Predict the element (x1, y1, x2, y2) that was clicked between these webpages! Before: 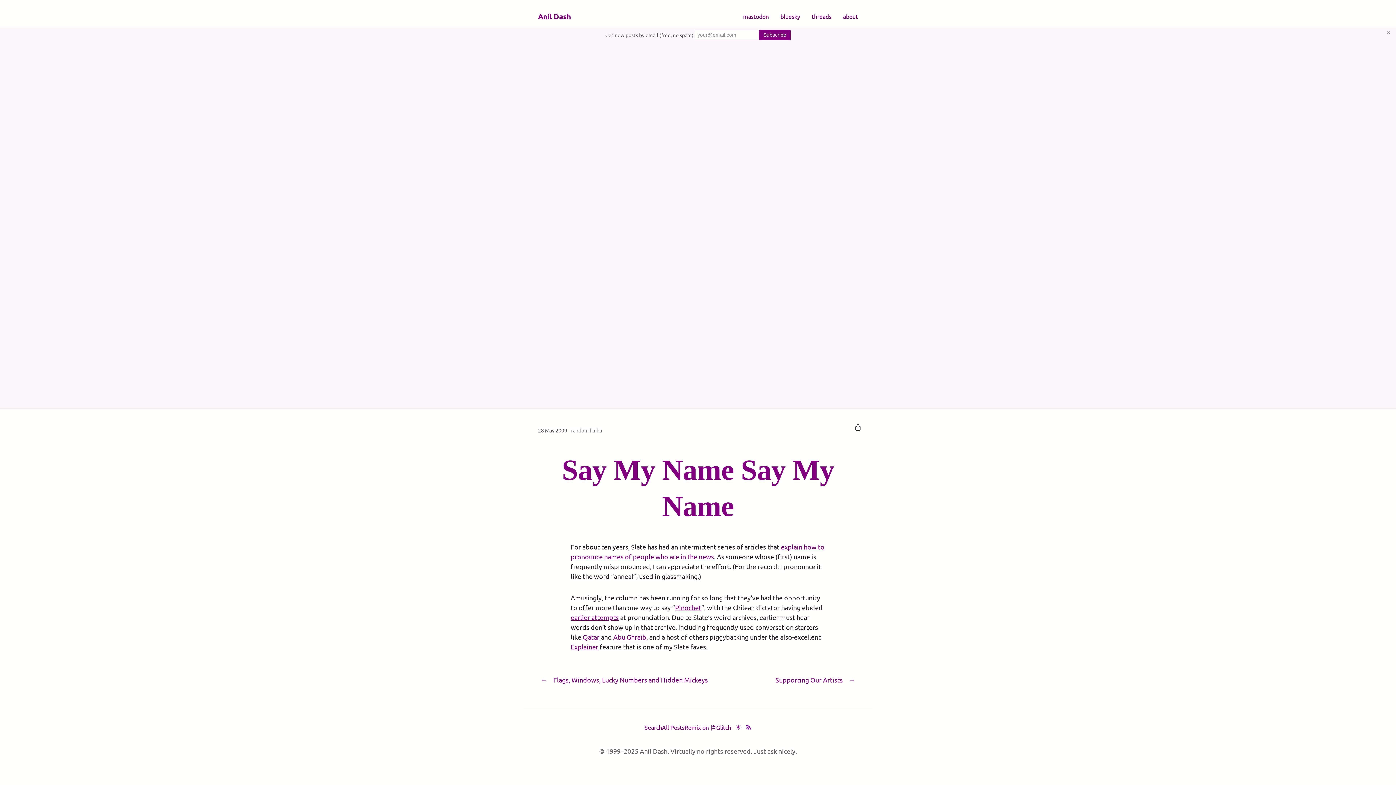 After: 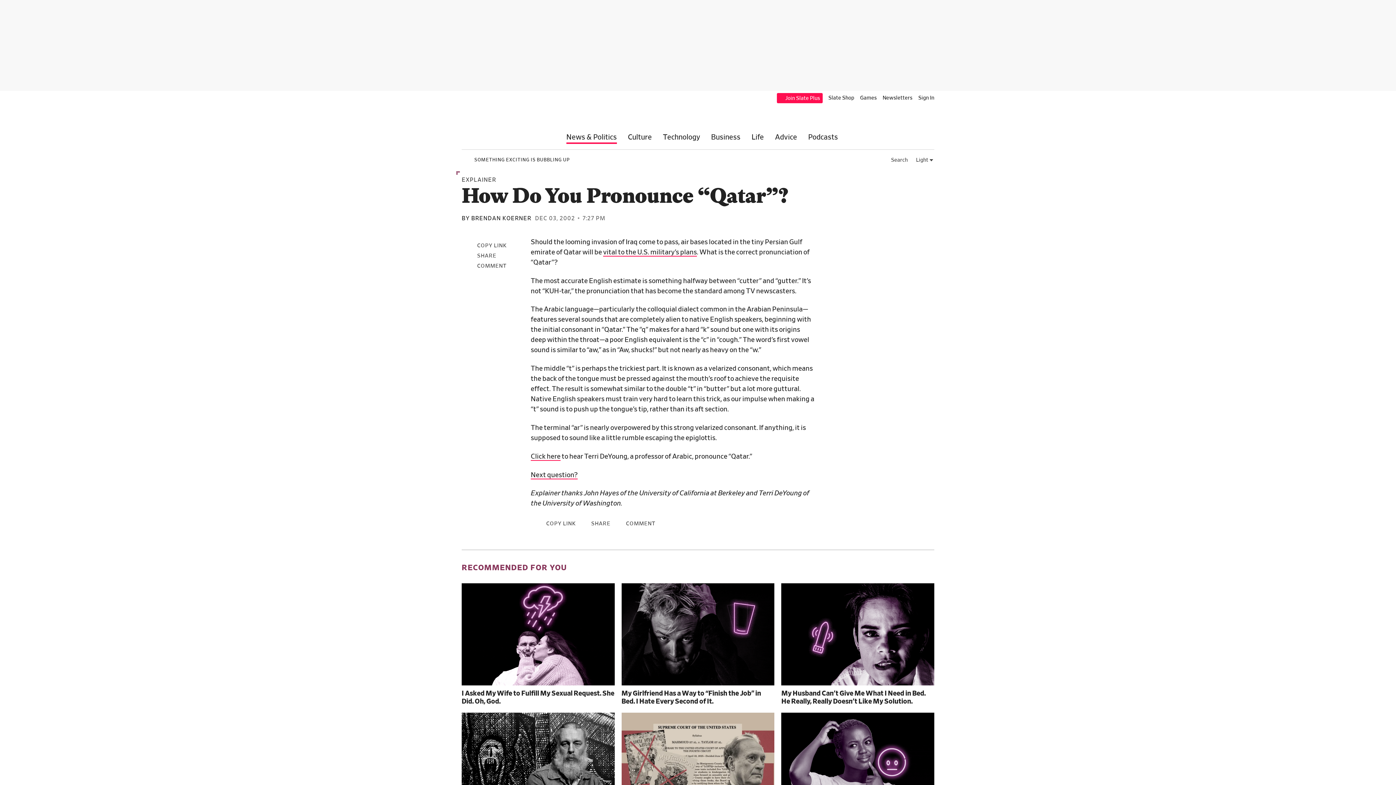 Action: bbox: (582, 633, 599, 641) label: Qatar